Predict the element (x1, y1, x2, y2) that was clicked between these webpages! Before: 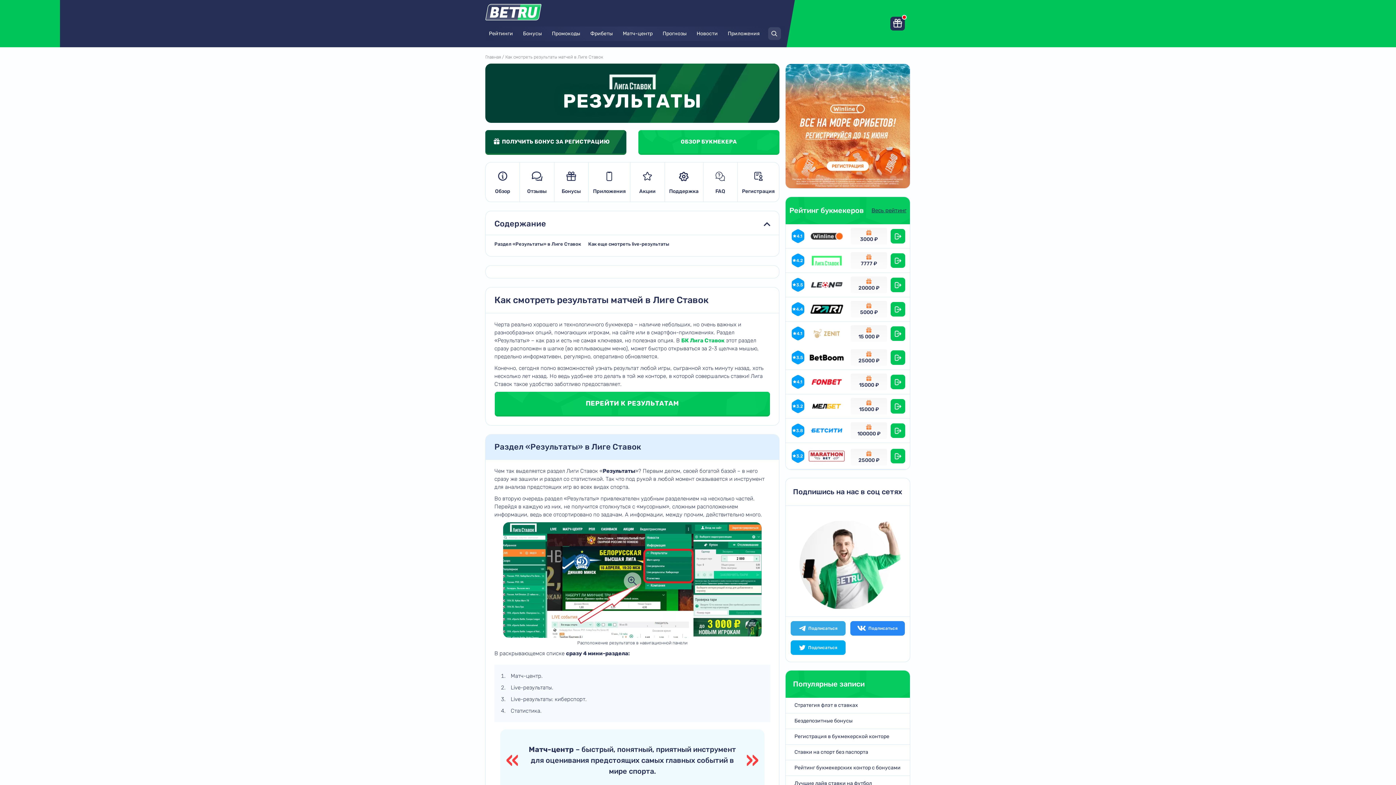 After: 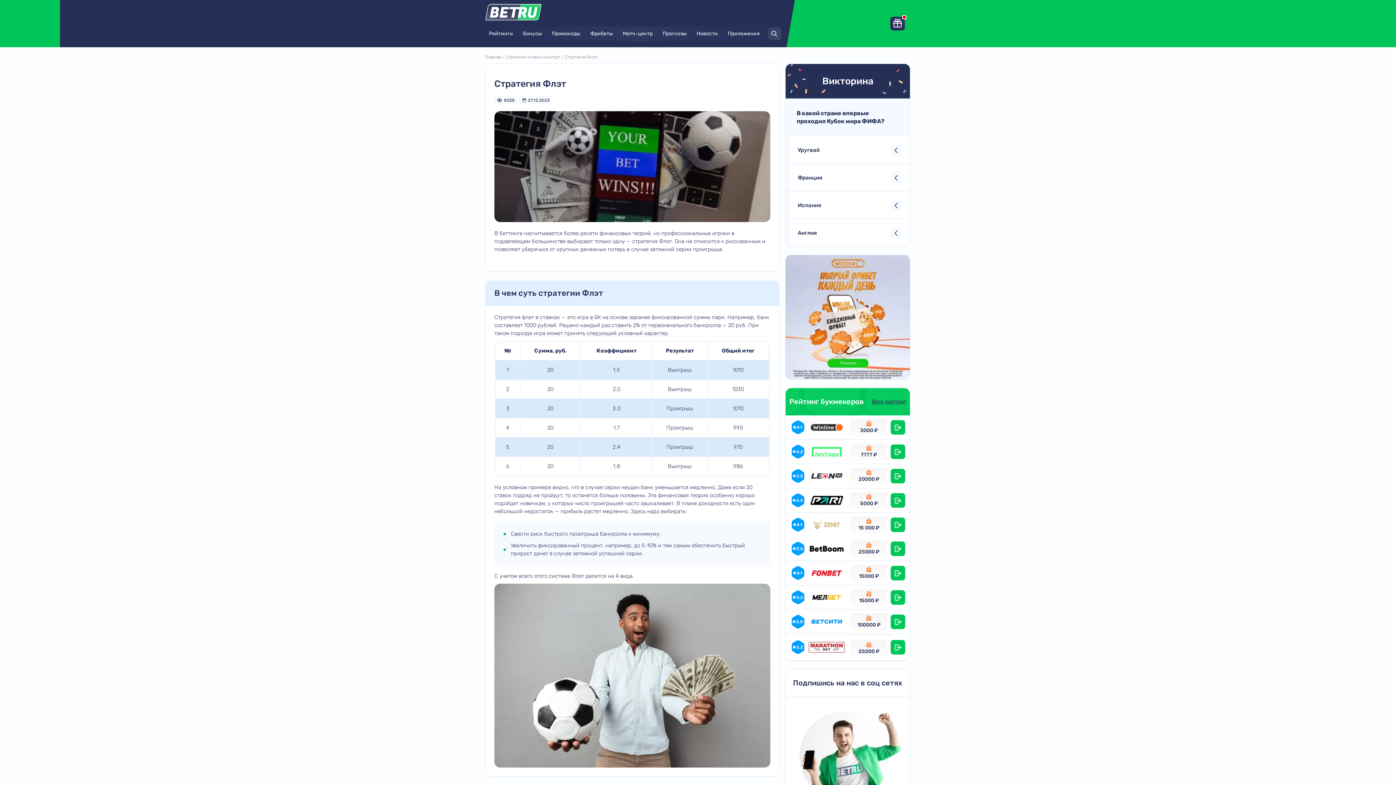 Action: label: Стратегия флэт в ставках bbox: (785, 698, 910, 713)